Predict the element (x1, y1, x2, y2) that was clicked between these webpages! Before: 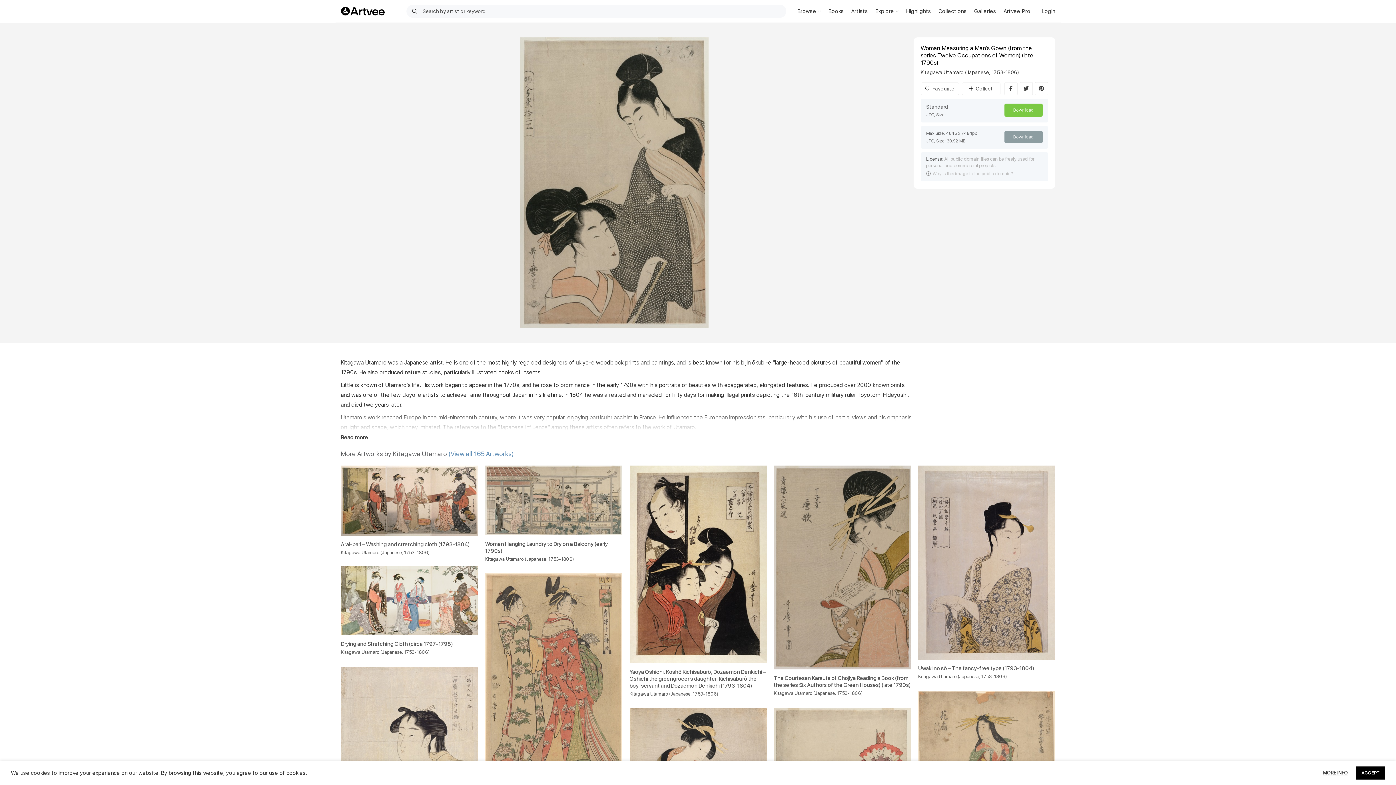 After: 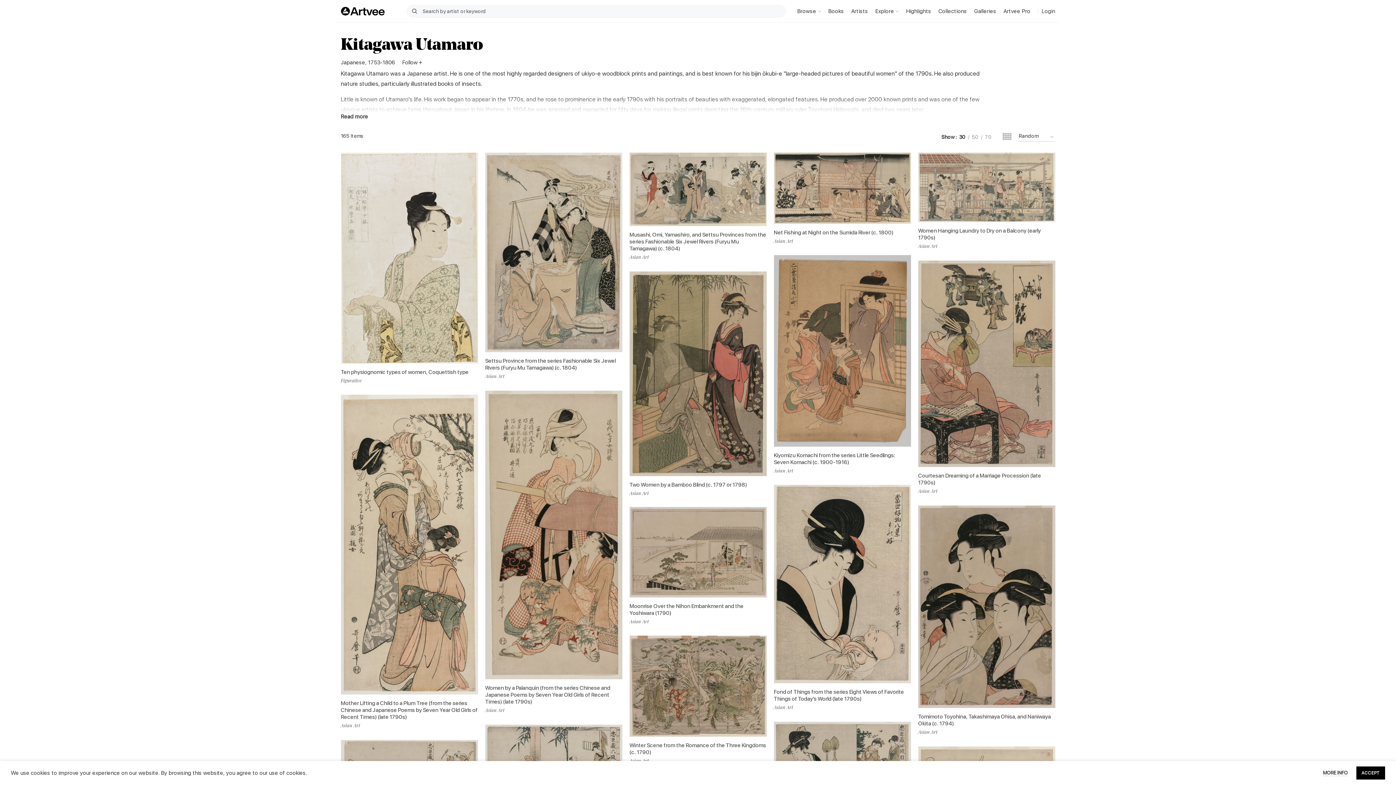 Action: bbox: (340, 550, 379, 556) label: Kitagawa Utamaro